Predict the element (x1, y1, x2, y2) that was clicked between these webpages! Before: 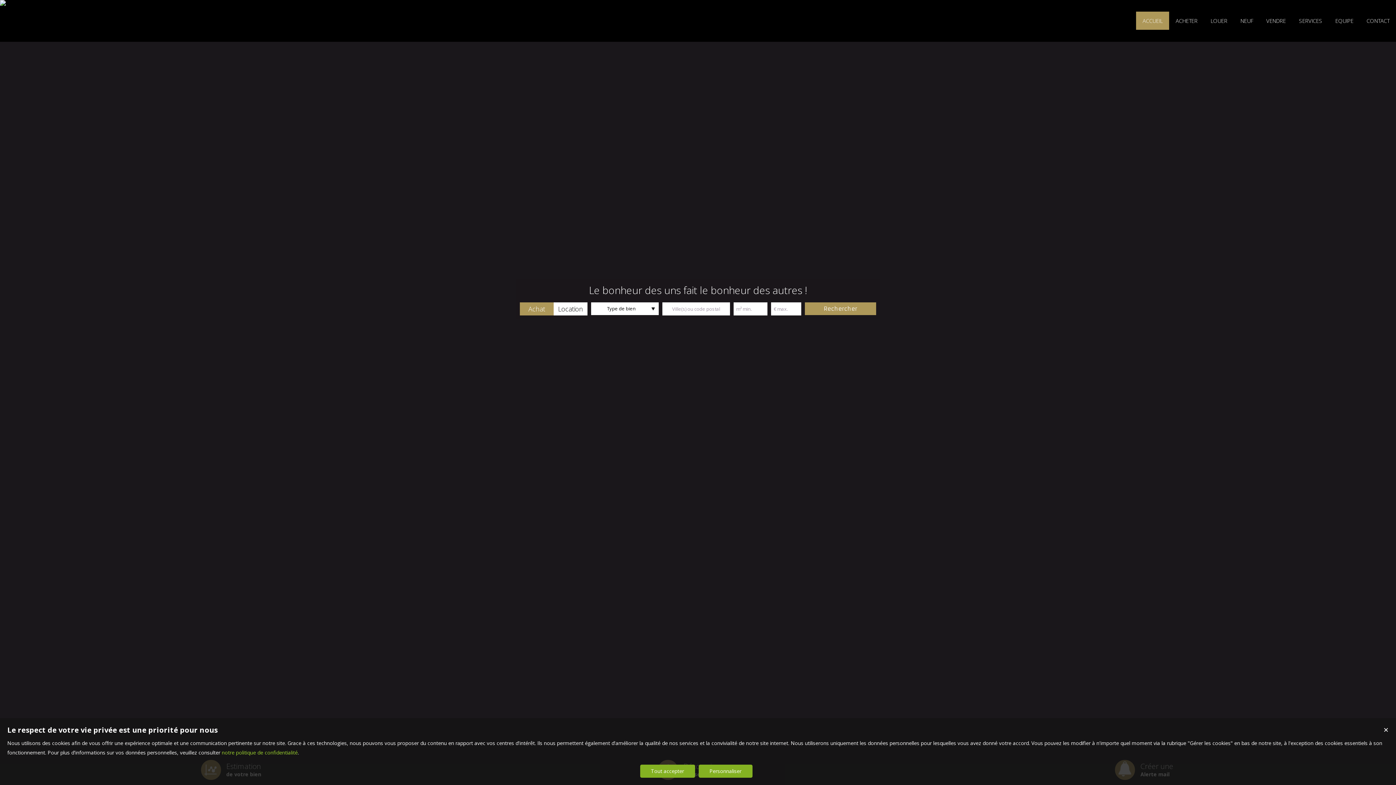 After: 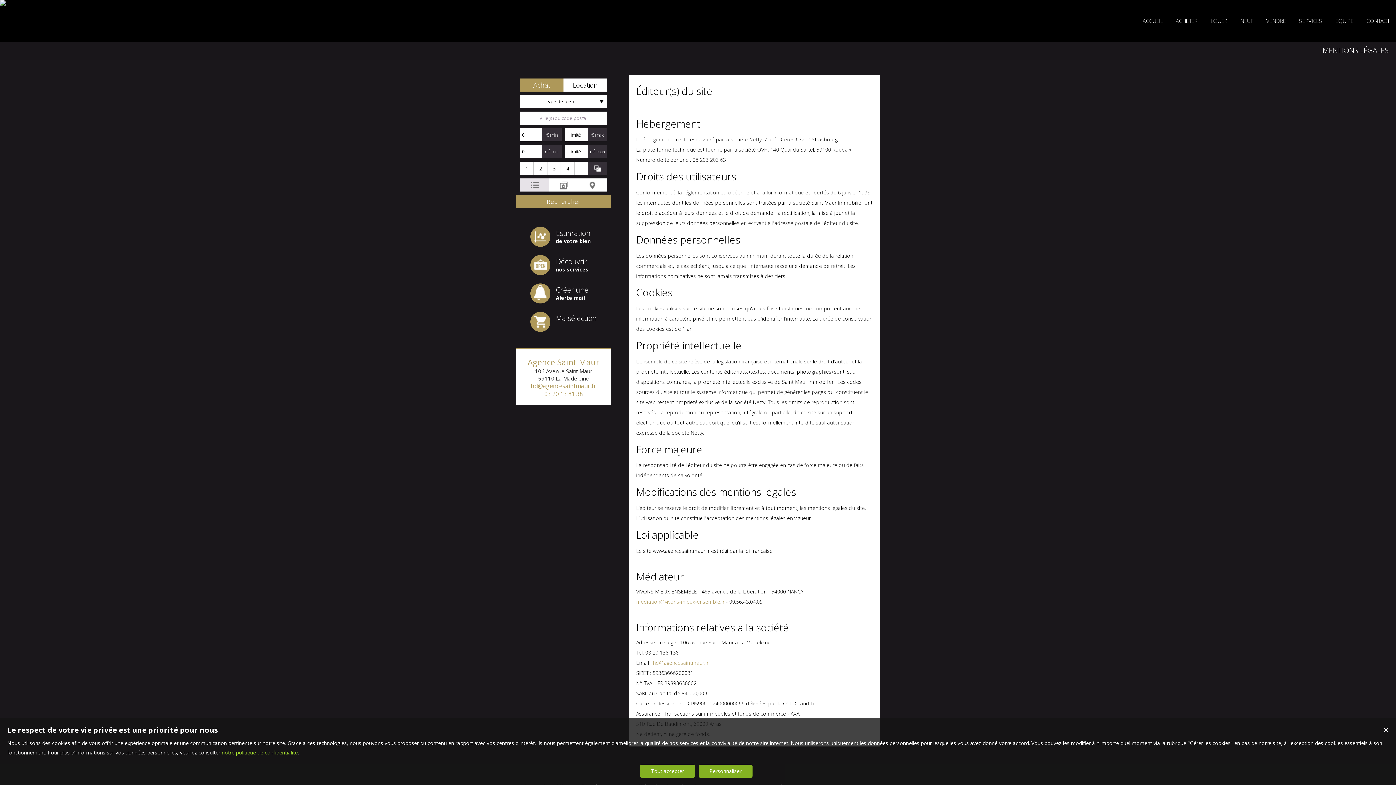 Action: bbox: (221, 749, 297, 756) label: notre politique de confidentialité